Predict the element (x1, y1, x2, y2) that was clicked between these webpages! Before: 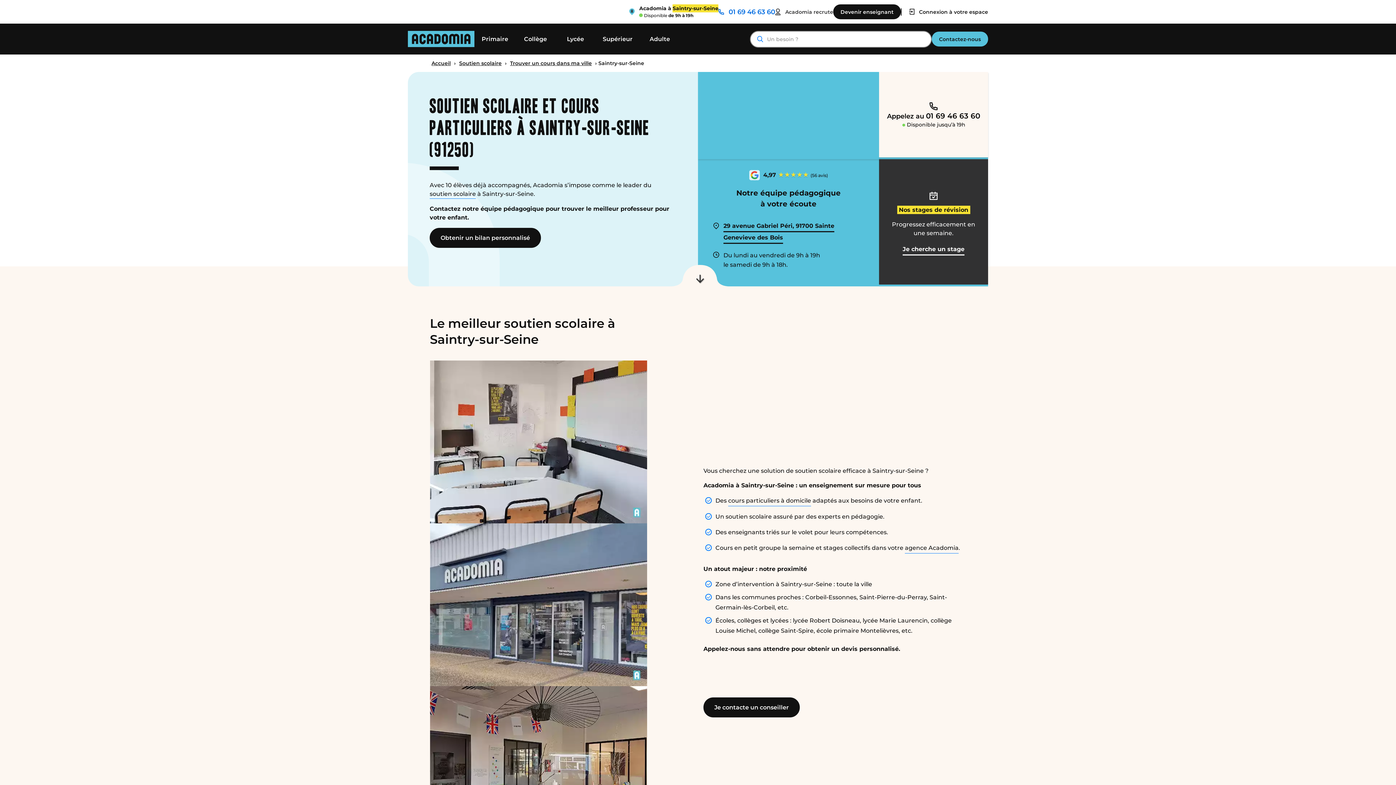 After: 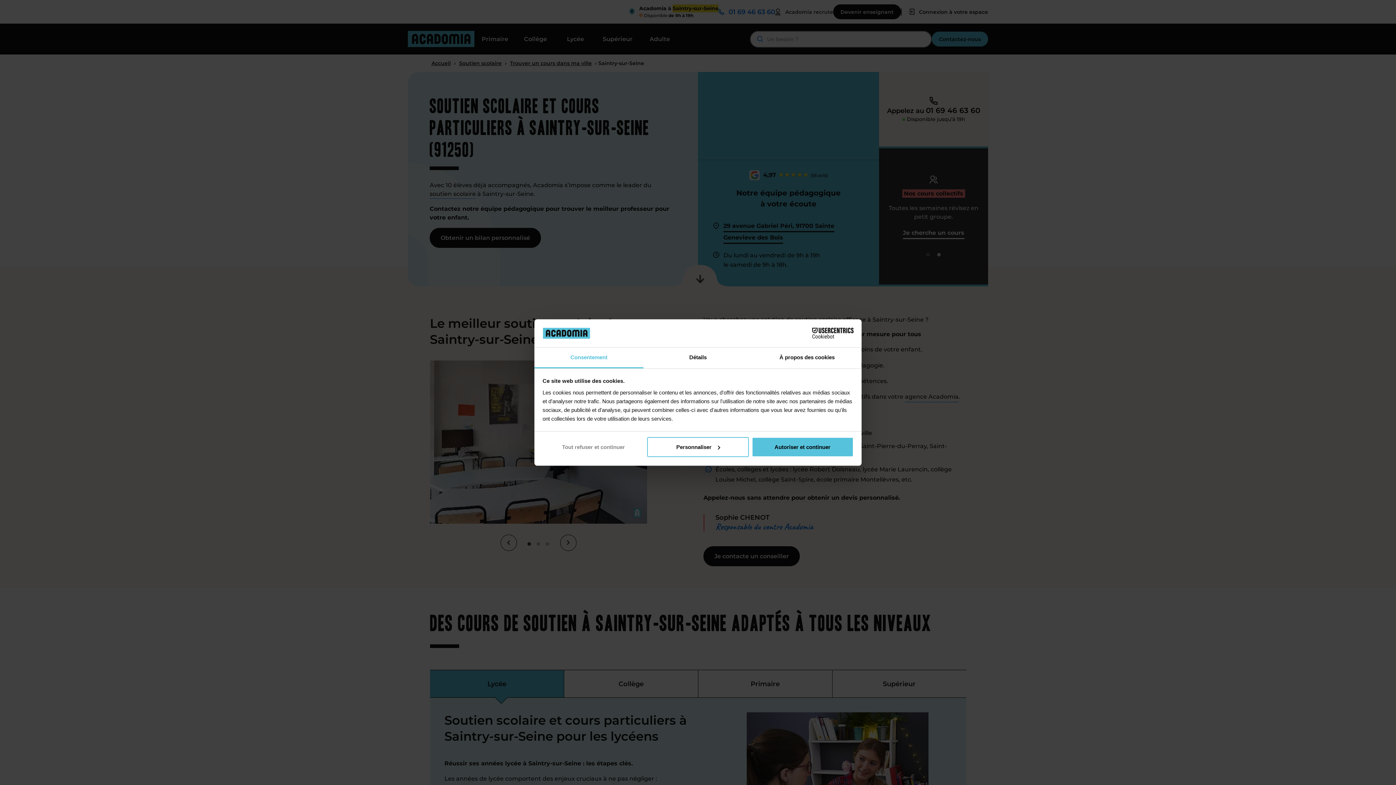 Action: label: Connexion à votre espace bbox: (909, 8, 988, 15)